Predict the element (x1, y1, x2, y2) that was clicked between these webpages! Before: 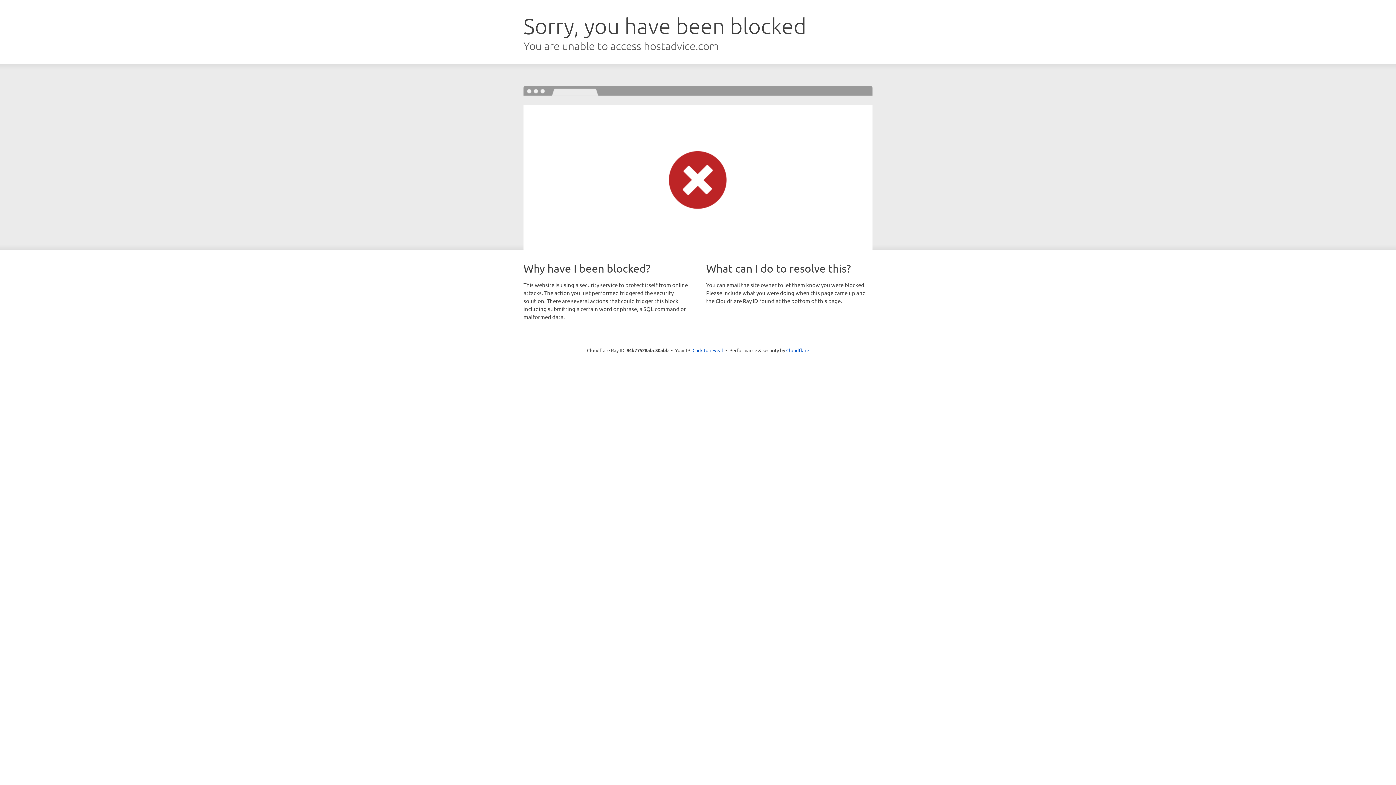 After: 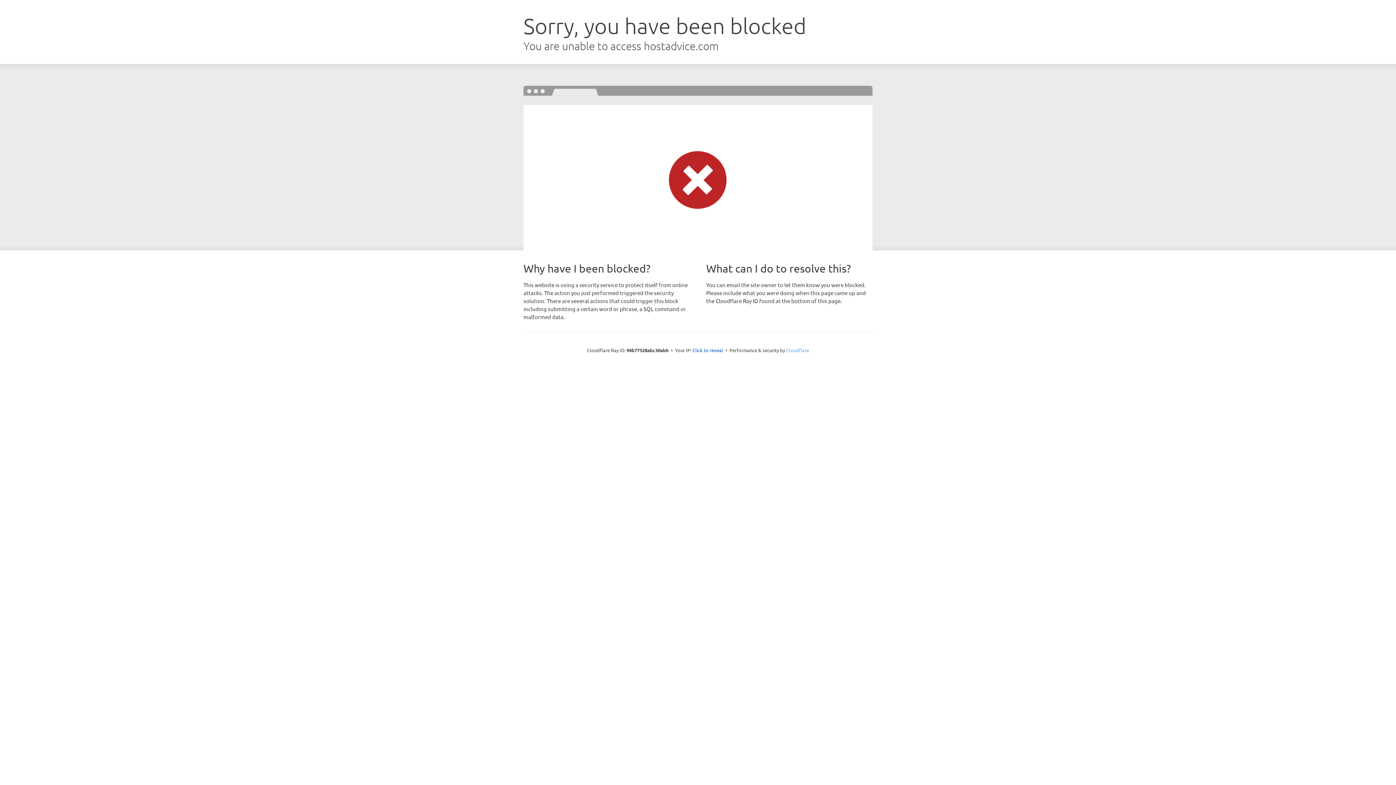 Action: bbox: (786, 347, 809, 353) label: Cloudflare